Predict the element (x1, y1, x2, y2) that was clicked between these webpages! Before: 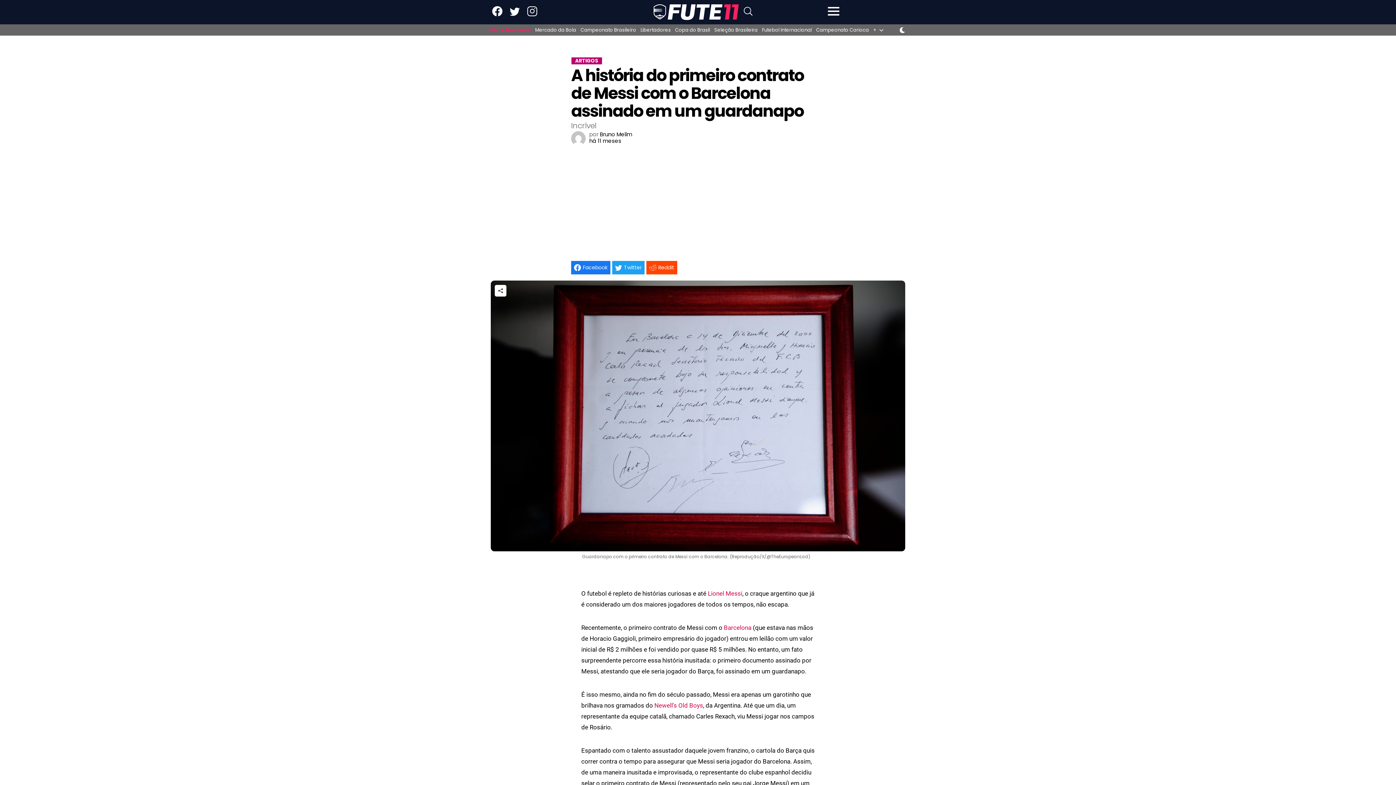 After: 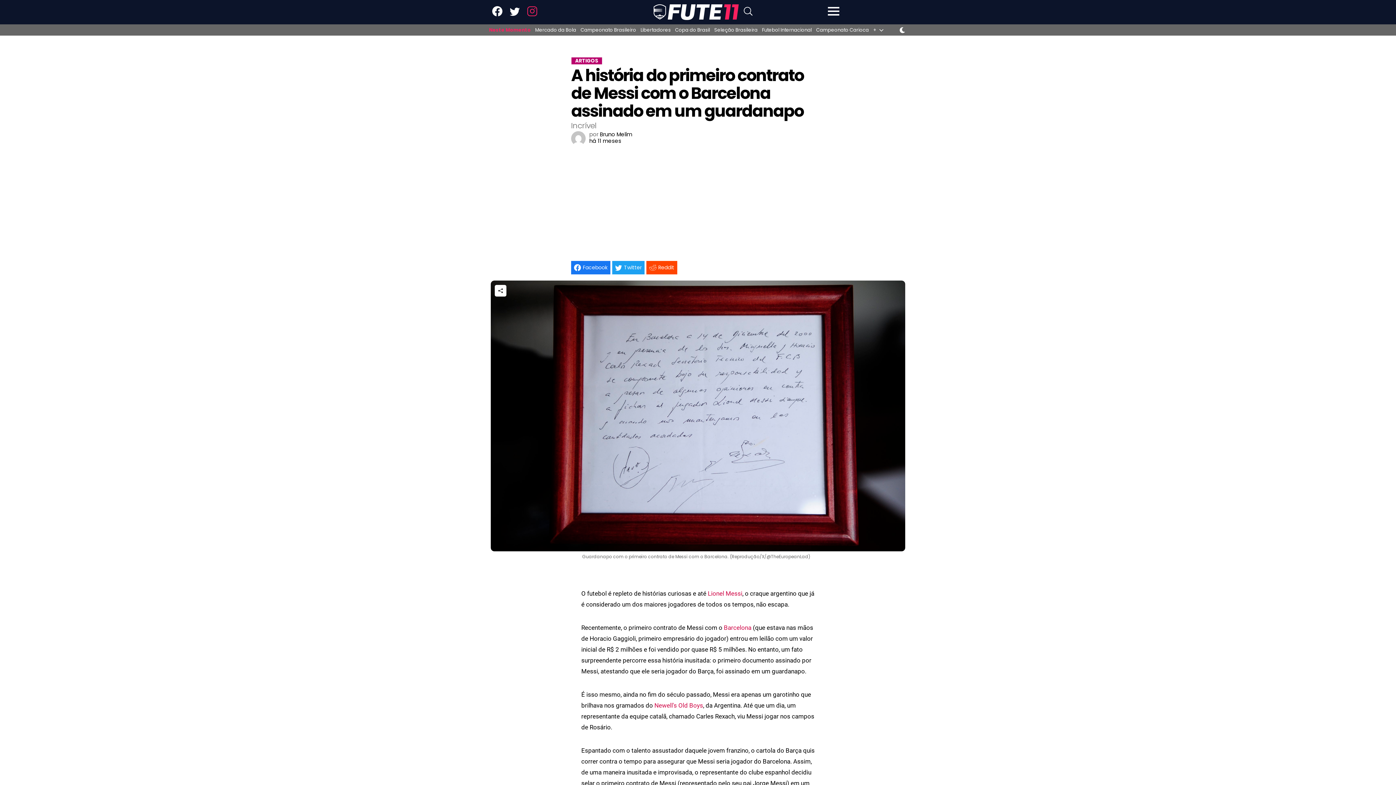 Action: label: link to instagram bbox: (527, 11, 537, 17)